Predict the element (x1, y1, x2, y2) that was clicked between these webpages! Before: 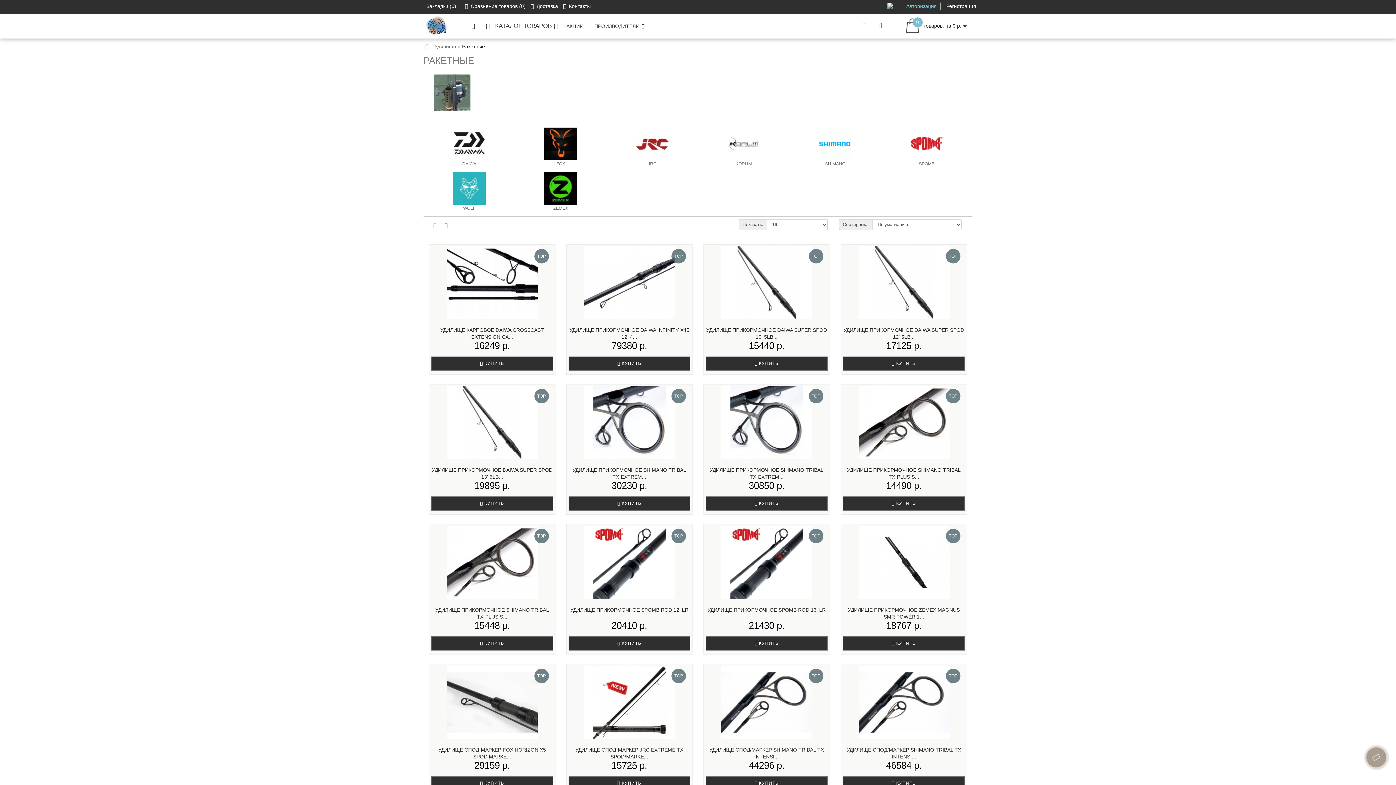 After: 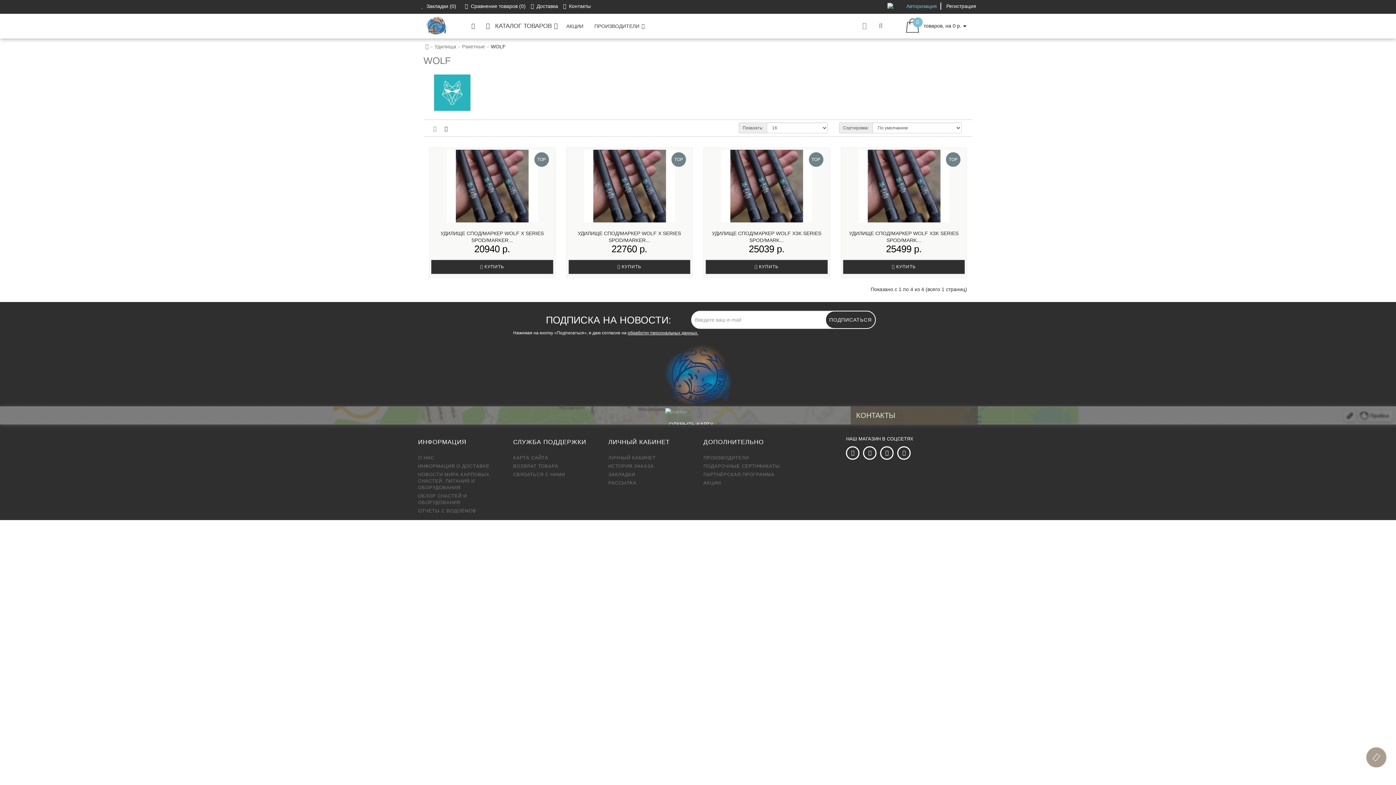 Action: bbox: (429, 204, 509, 212) label: WOLF